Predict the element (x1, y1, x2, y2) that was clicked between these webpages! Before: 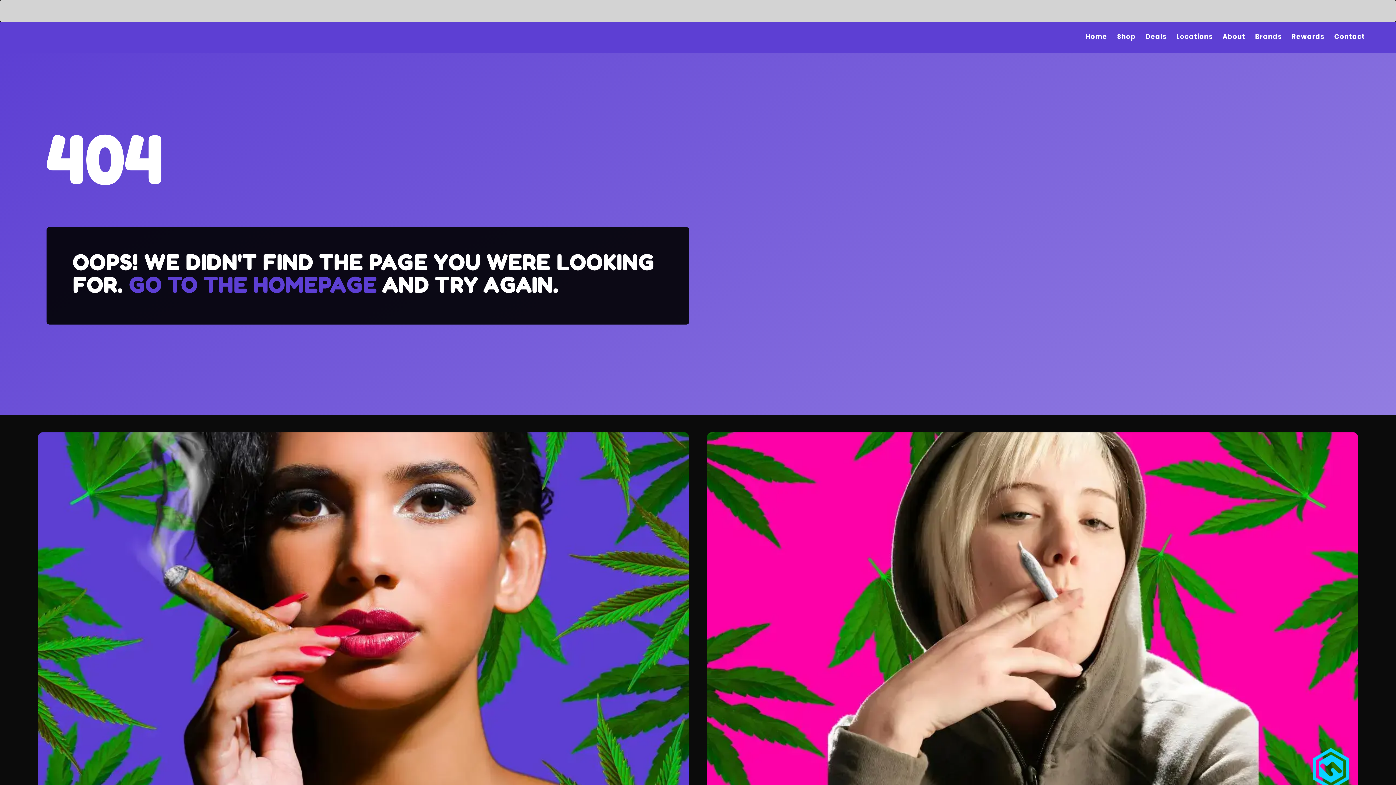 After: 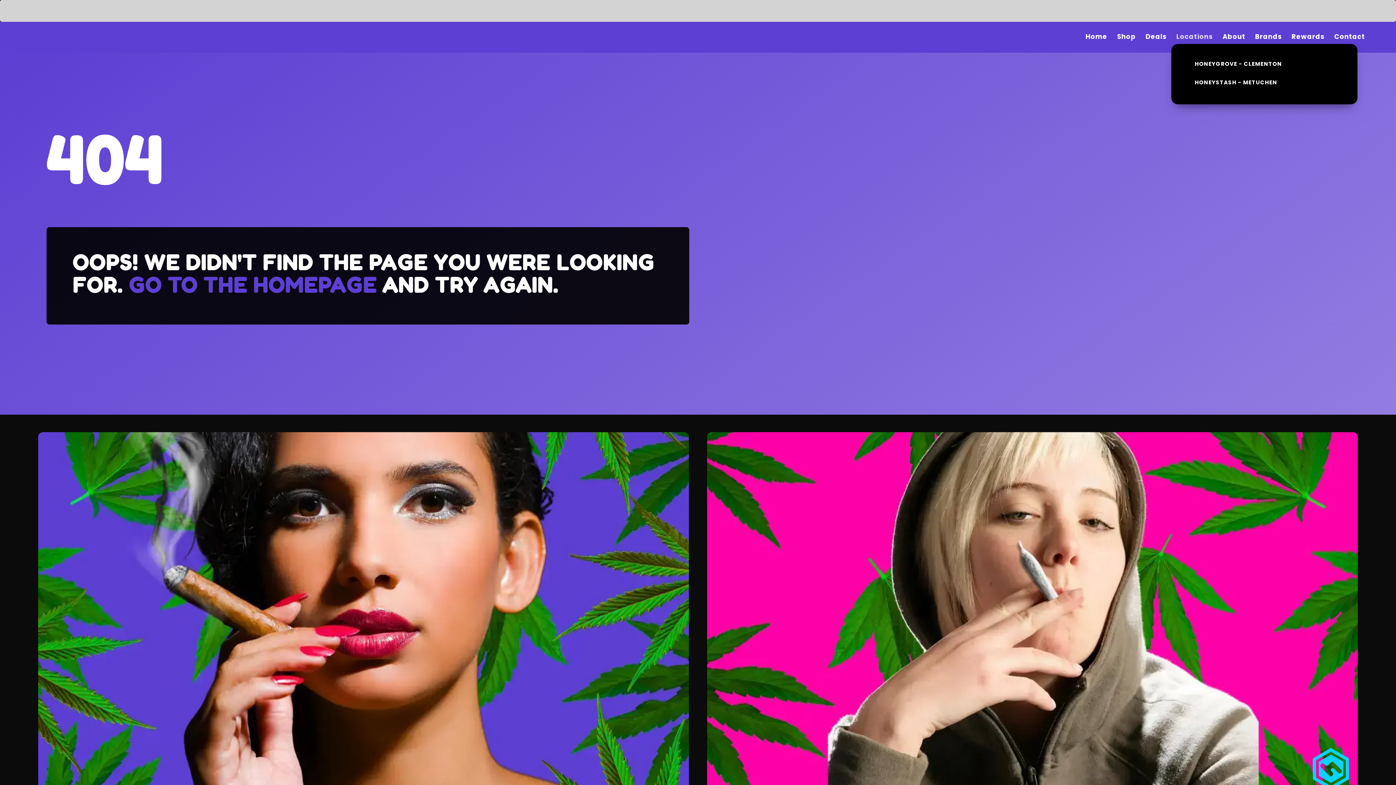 Action: bbox: (1171, 30, 1217, 44) label: Locations